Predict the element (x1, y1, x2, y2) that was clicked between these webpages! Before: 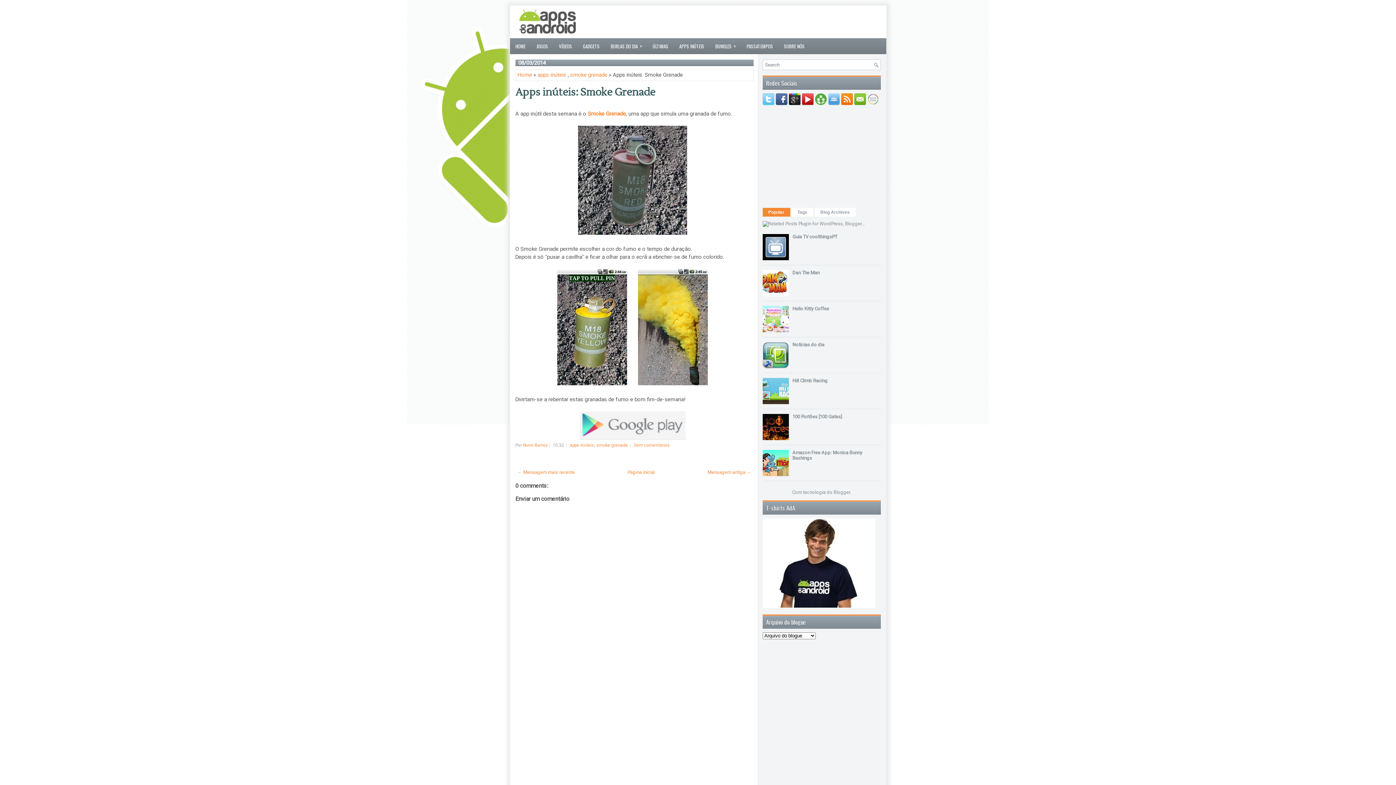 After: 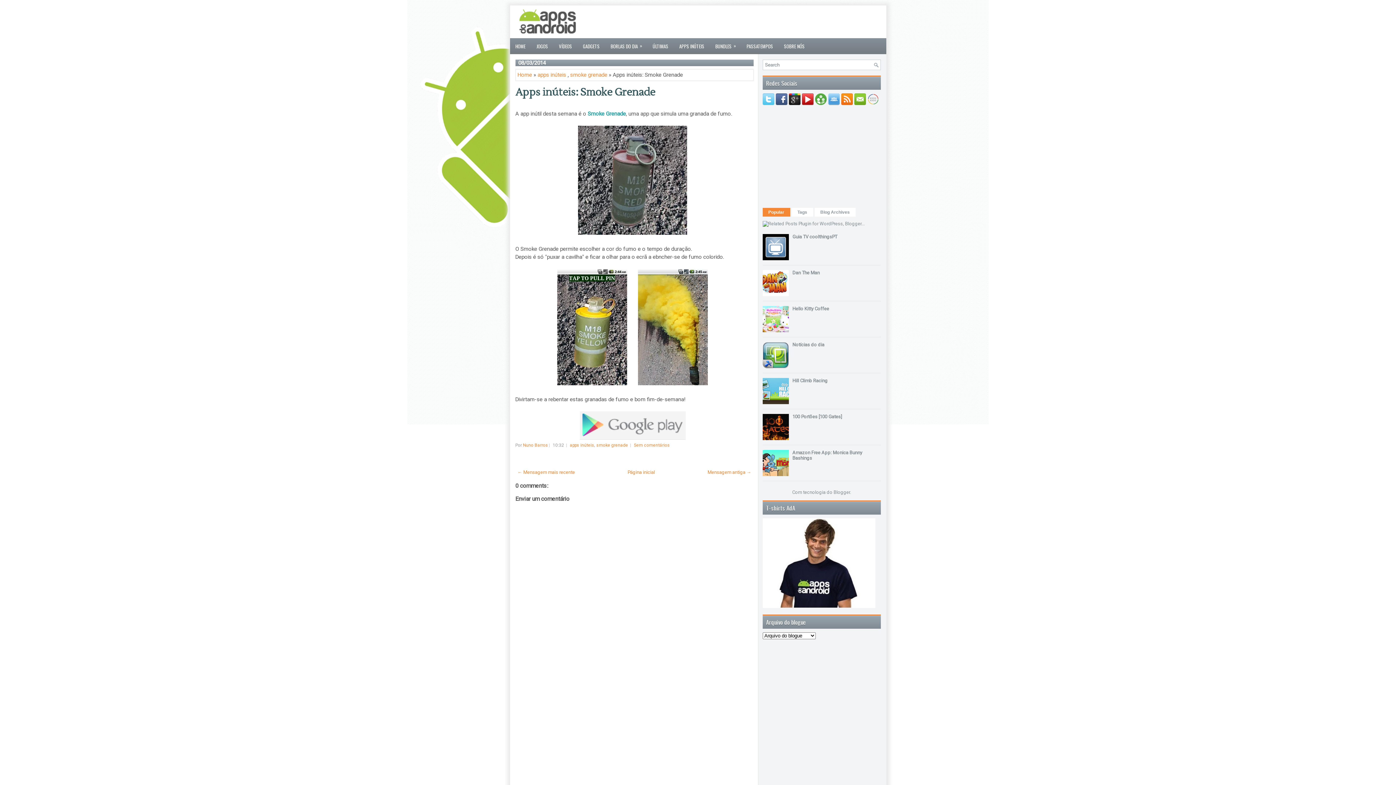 Action: label: Smoke Grenade bbox: (587, 110, 626, 117)